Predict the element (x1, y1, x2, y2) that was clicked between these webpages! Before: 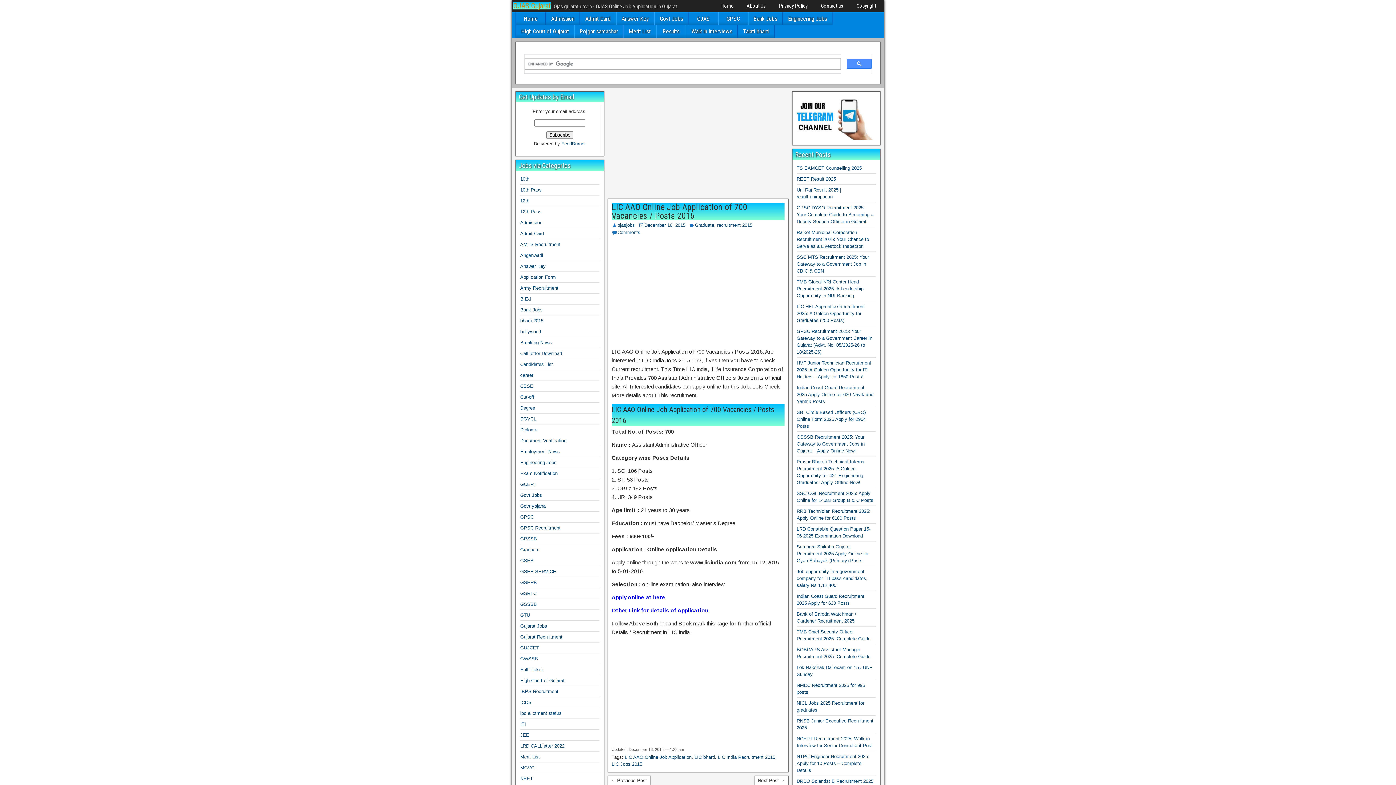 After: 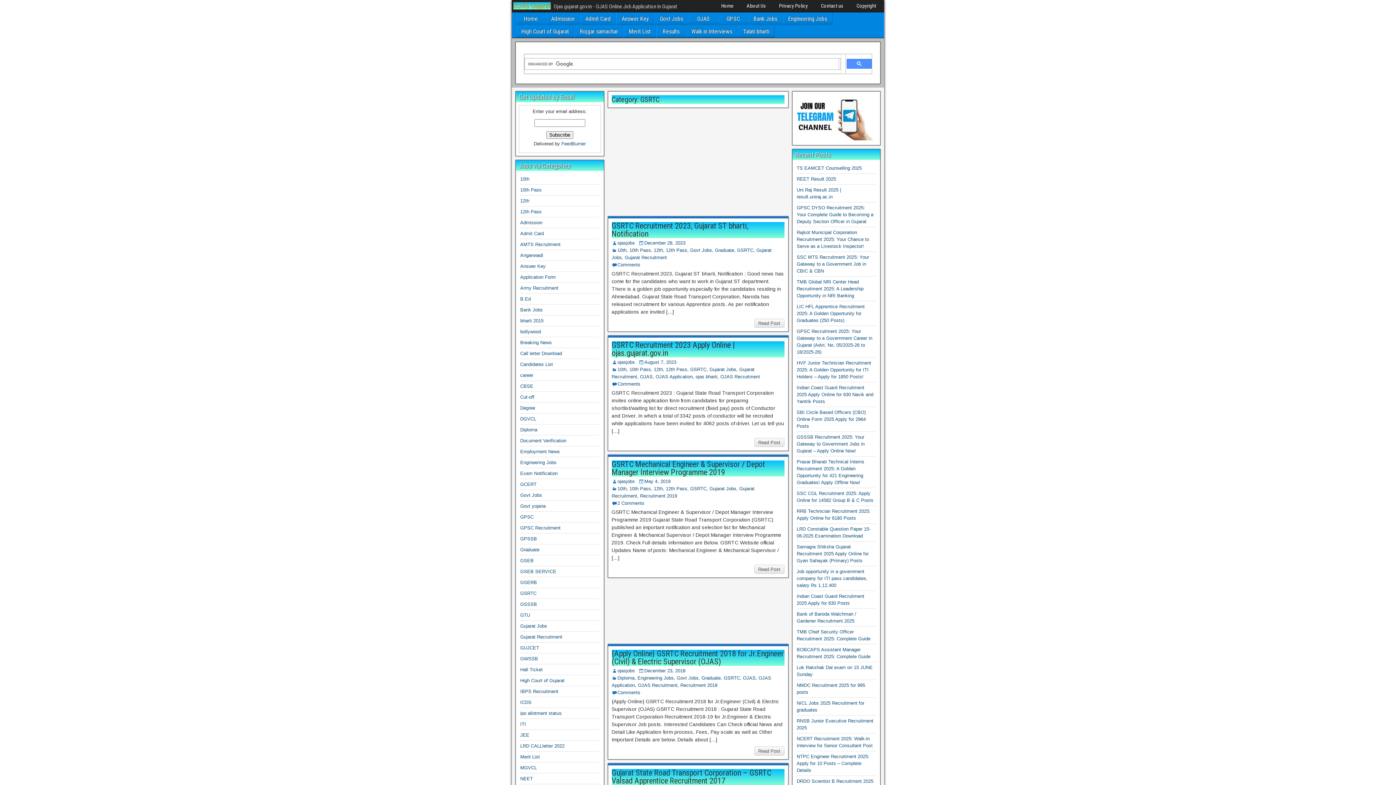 Action: bbox: (520, 590, 536, 596) label: GSRTC